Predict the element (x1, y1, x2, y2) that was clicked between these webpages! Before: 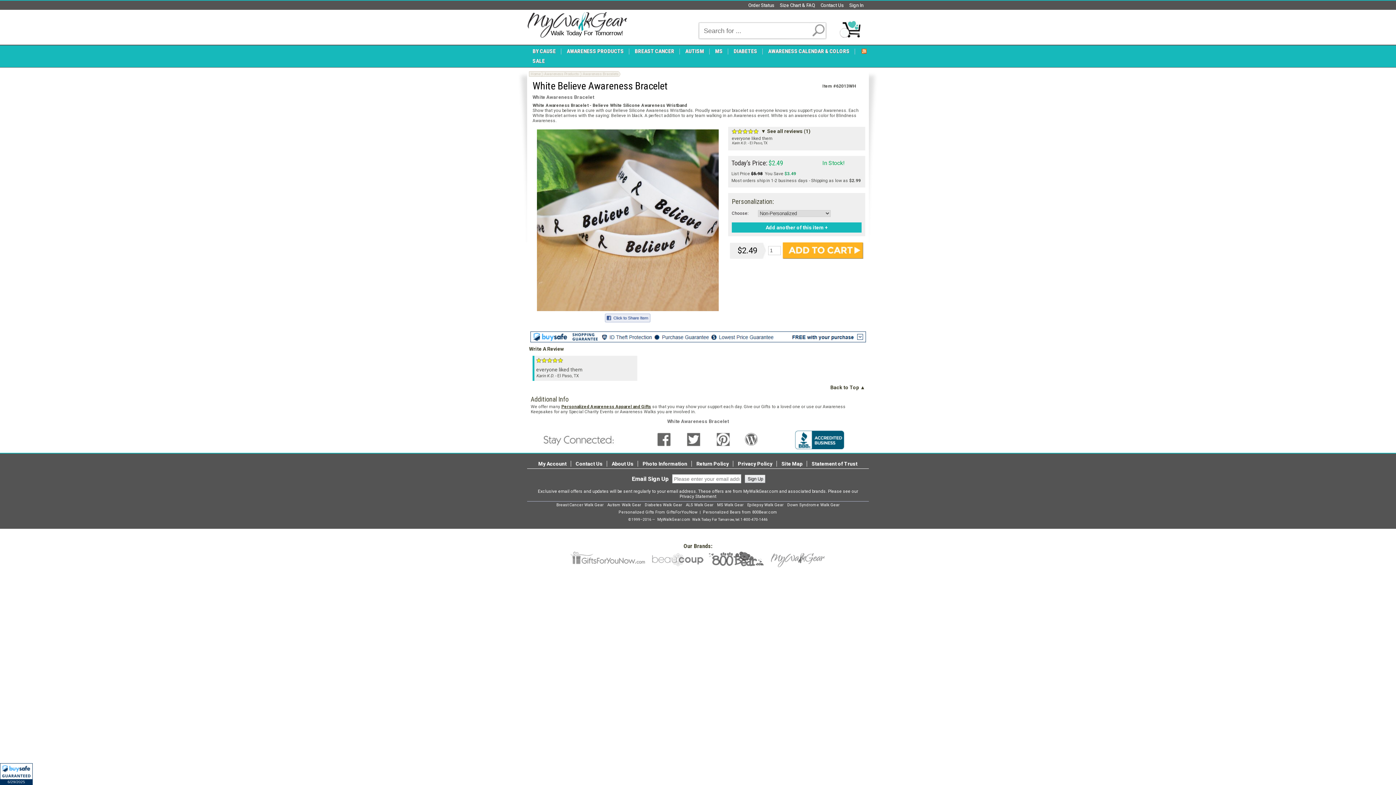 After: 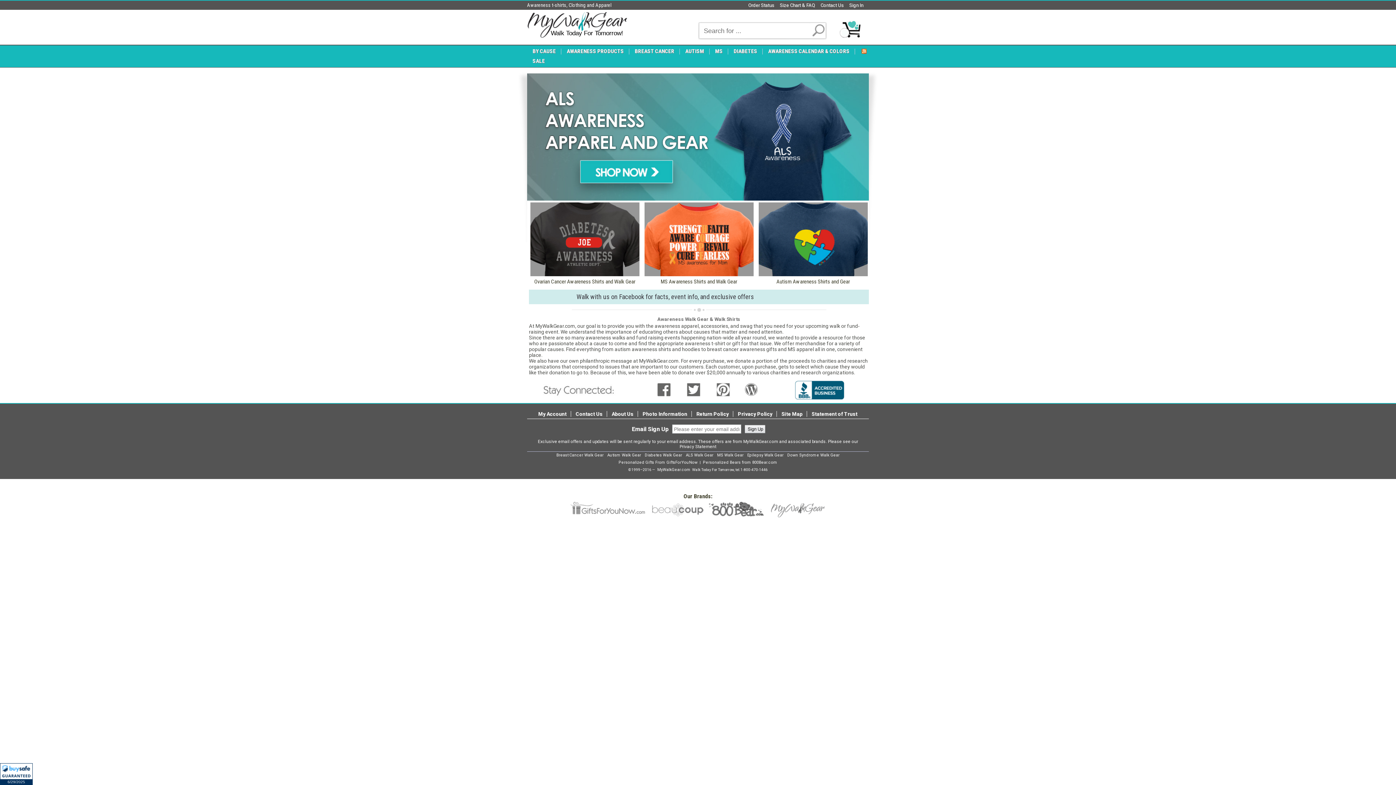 Action: label: MyWalkGear.com bbox: (656, 517, 692, 522)